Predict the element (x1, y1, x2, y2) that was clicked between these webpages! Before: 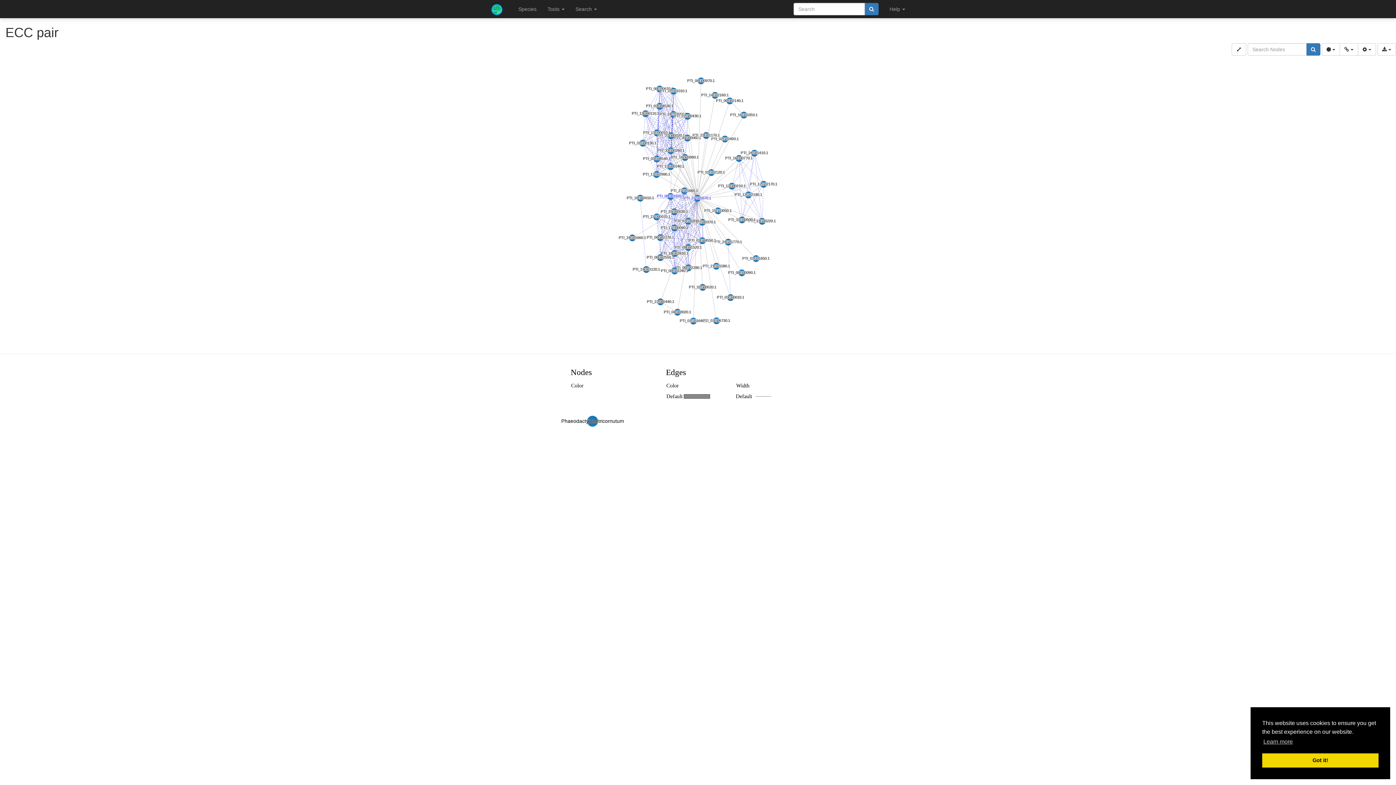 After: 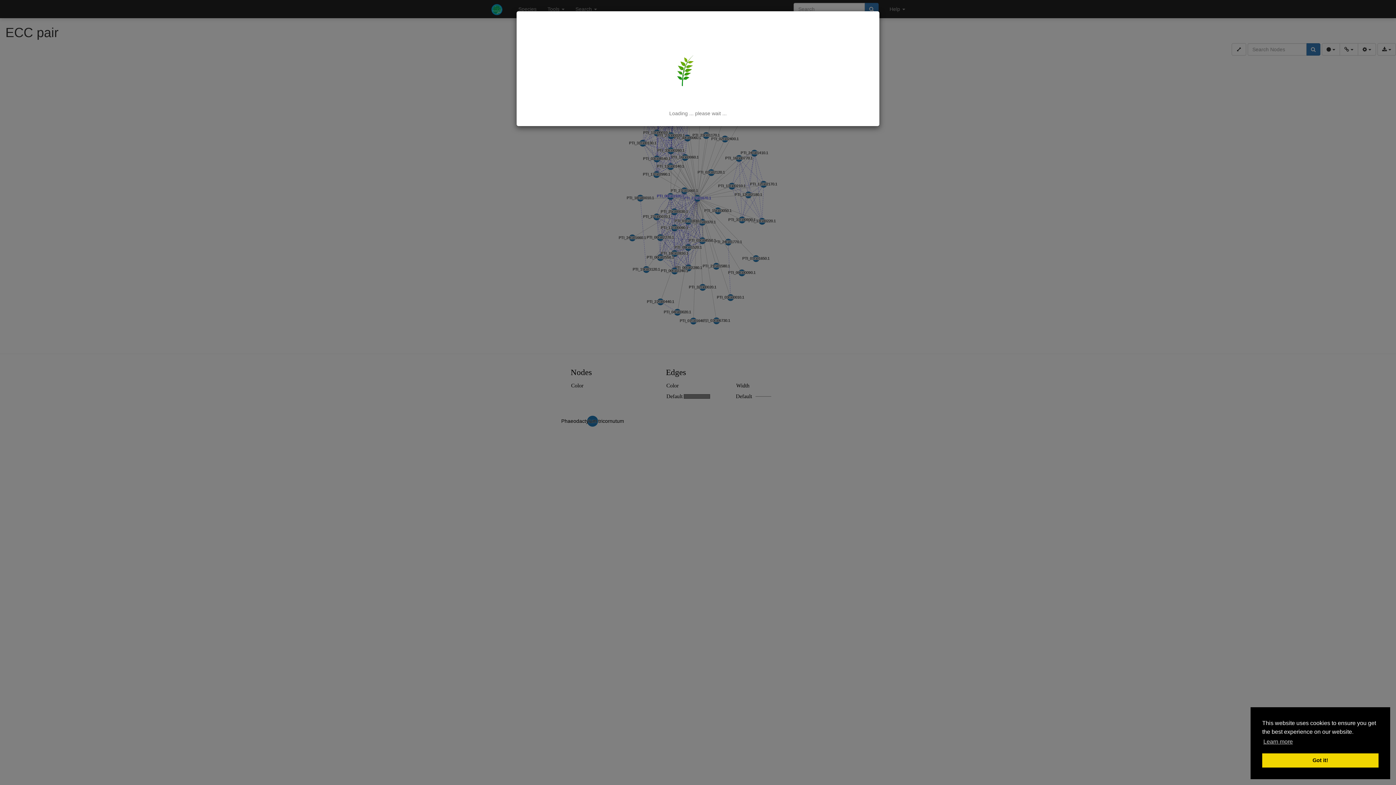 Action: bbox: (864, 2, 878, 15)